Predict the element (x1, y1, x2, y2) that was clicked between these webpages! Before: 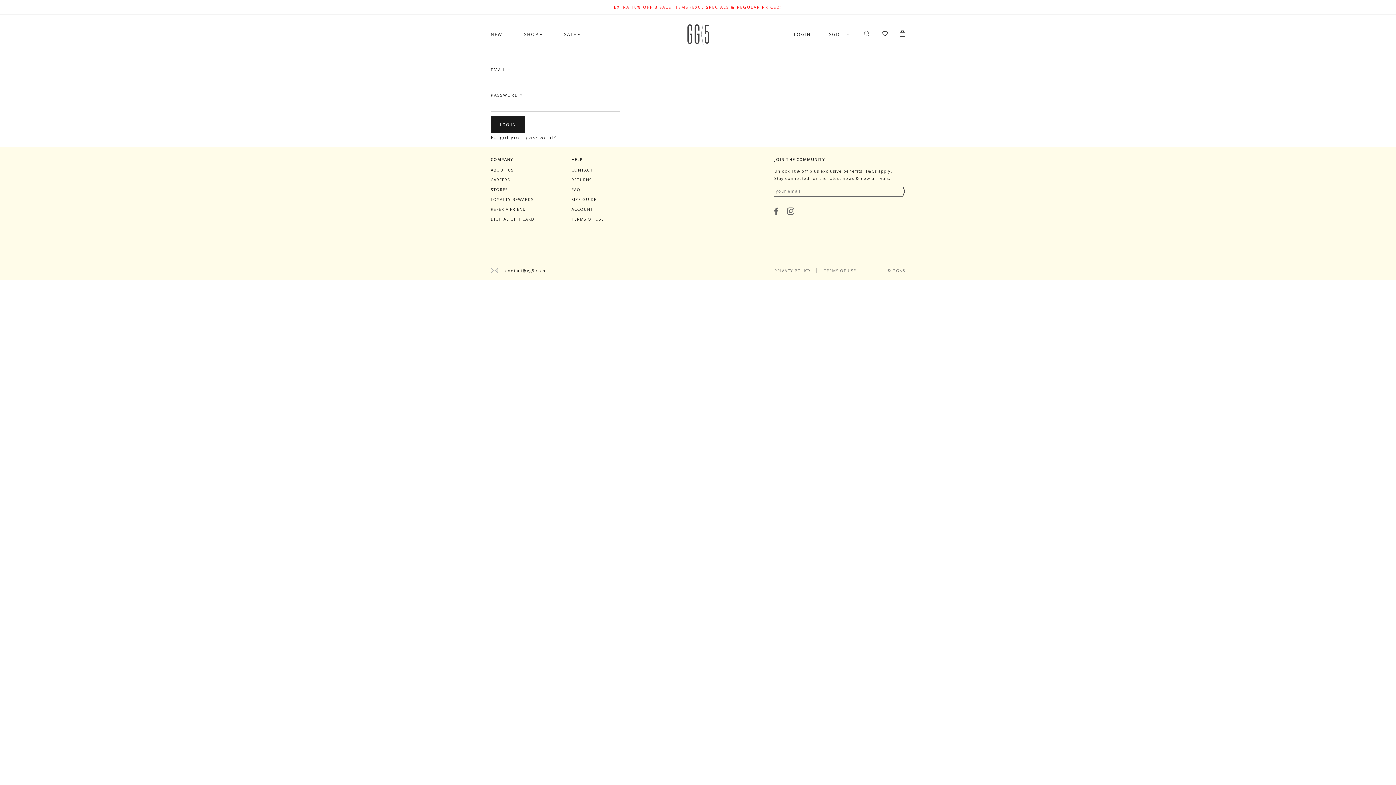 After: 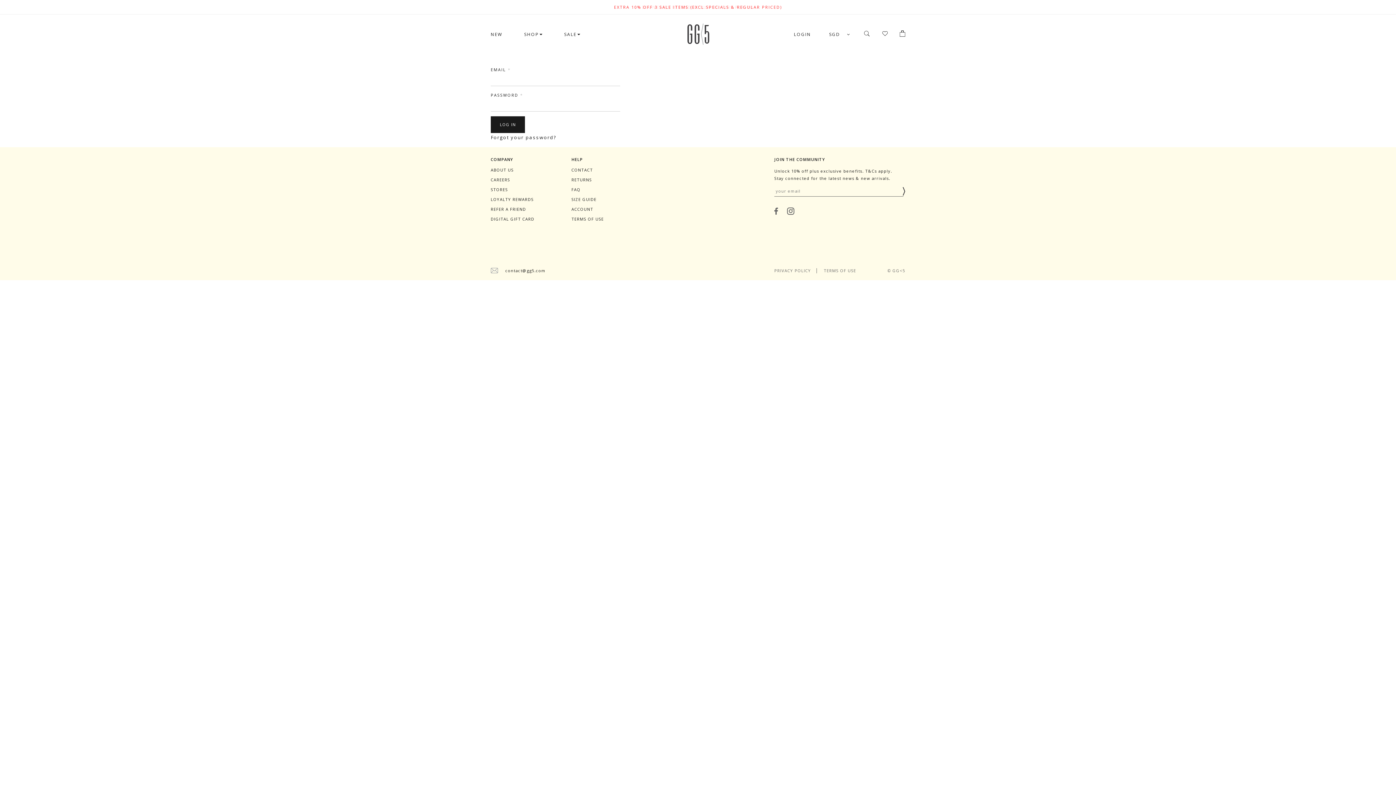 Action: bbox: (787, 205, 794, 217)